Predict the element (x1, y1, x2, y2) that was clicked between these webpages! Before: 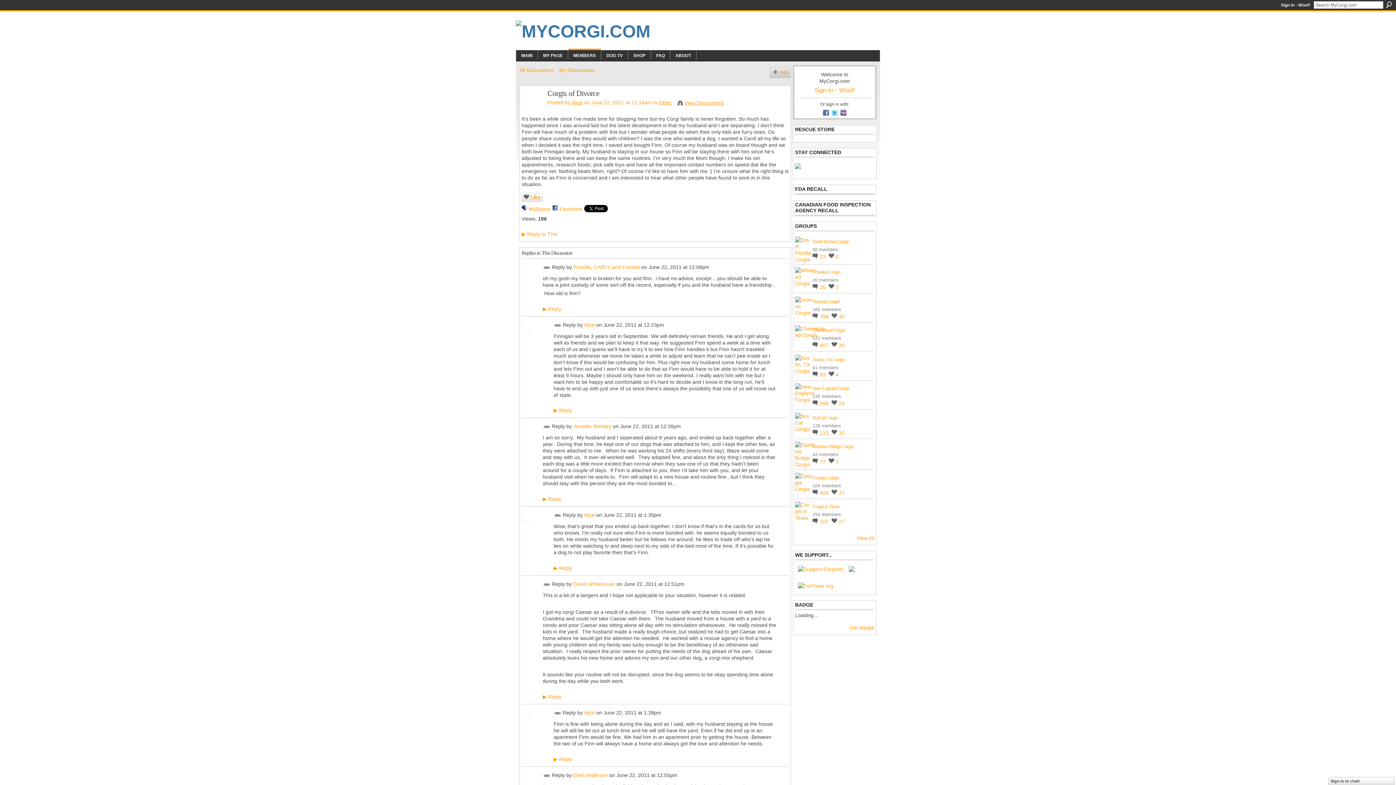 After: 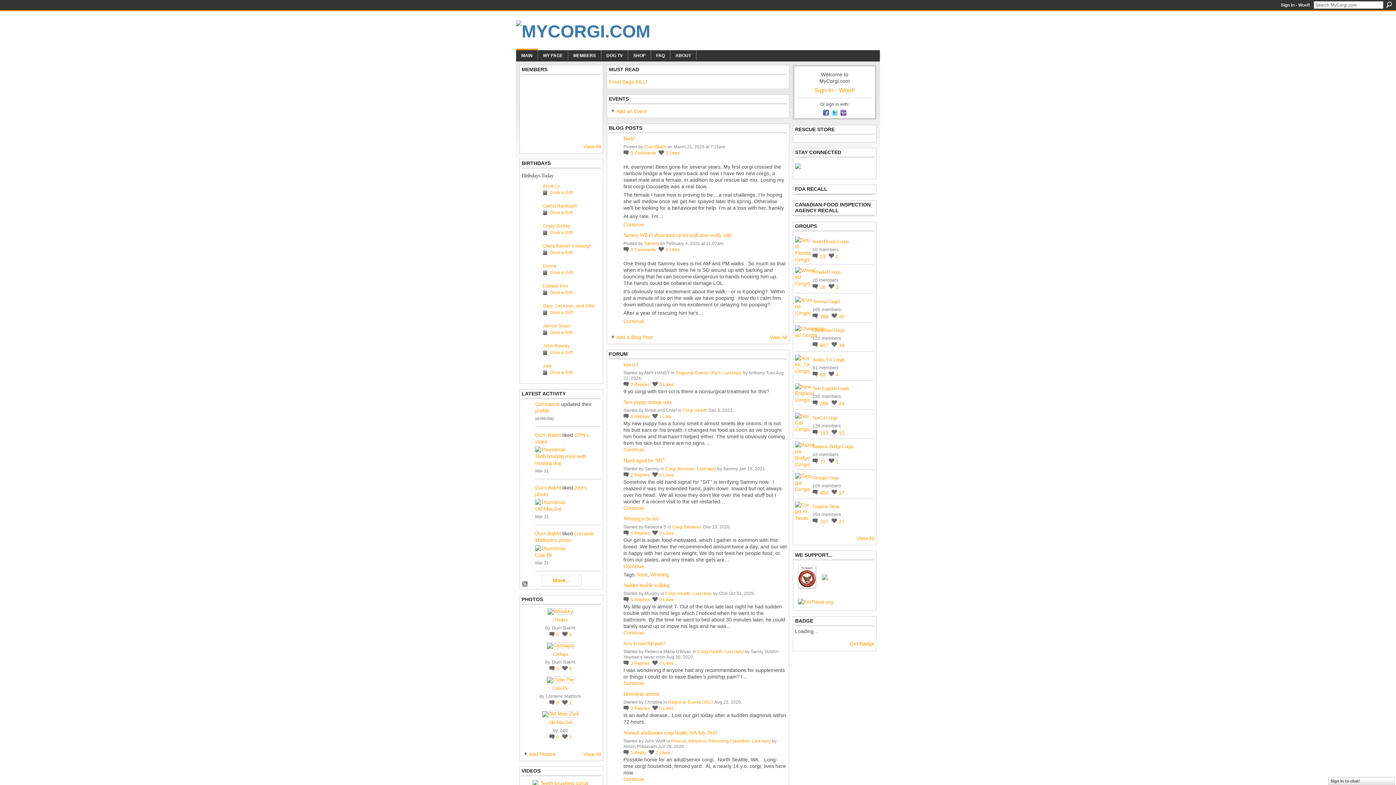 Action: label: MAIN bbox: (521, 53, 532, 58)